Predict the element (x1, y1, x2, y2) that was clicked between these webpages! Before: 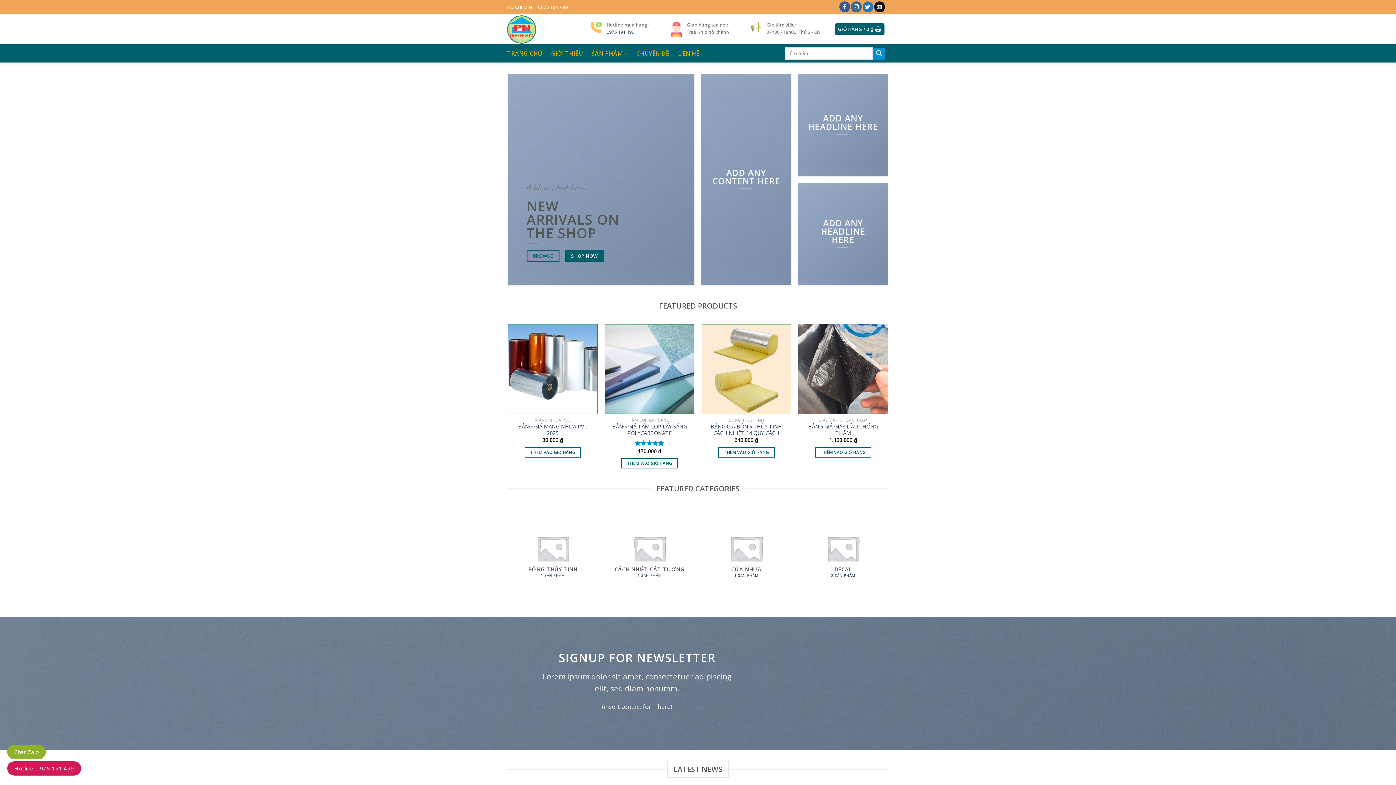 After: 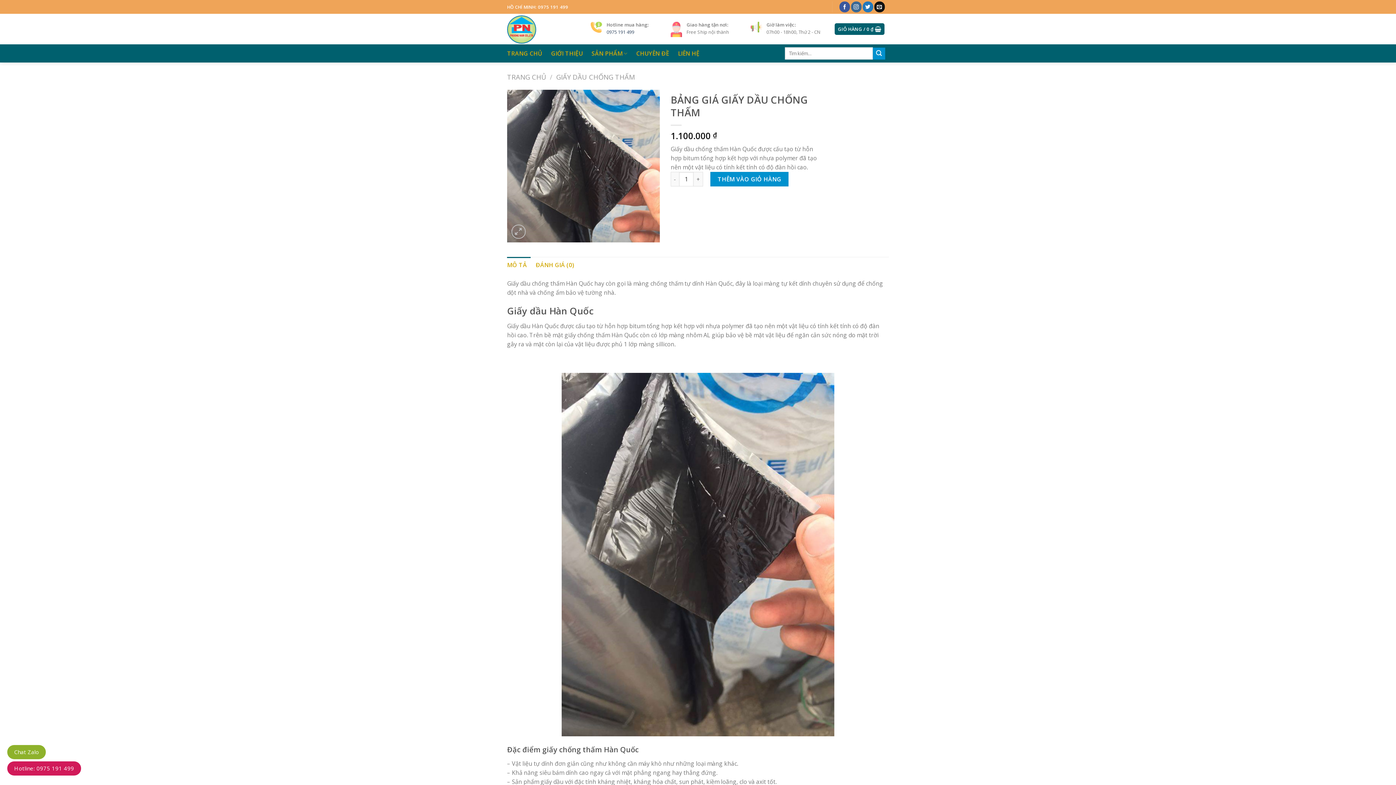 Action: bbox: (802, 423, 884, 436) label: BẢNG GIÁ GIẤY DẦU CHỐNG THẤM